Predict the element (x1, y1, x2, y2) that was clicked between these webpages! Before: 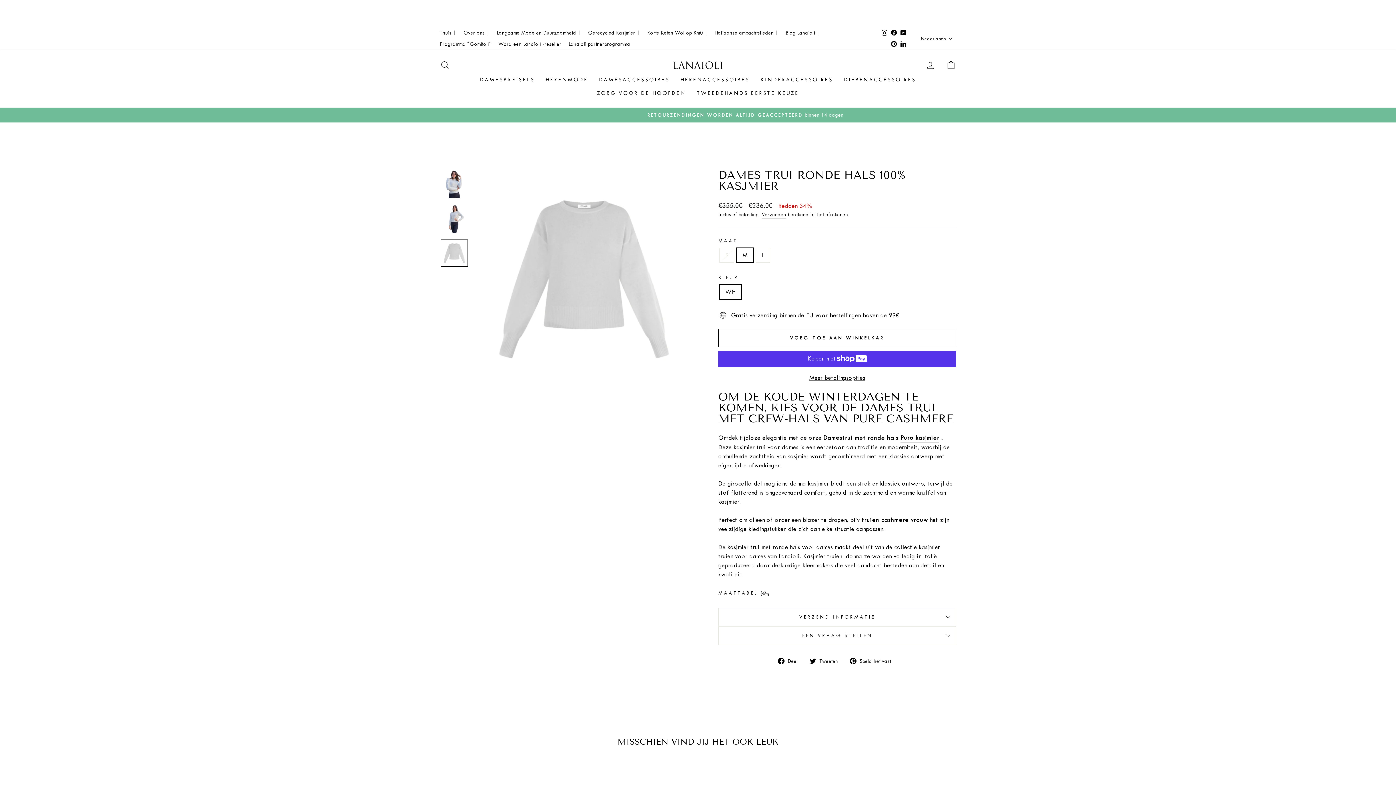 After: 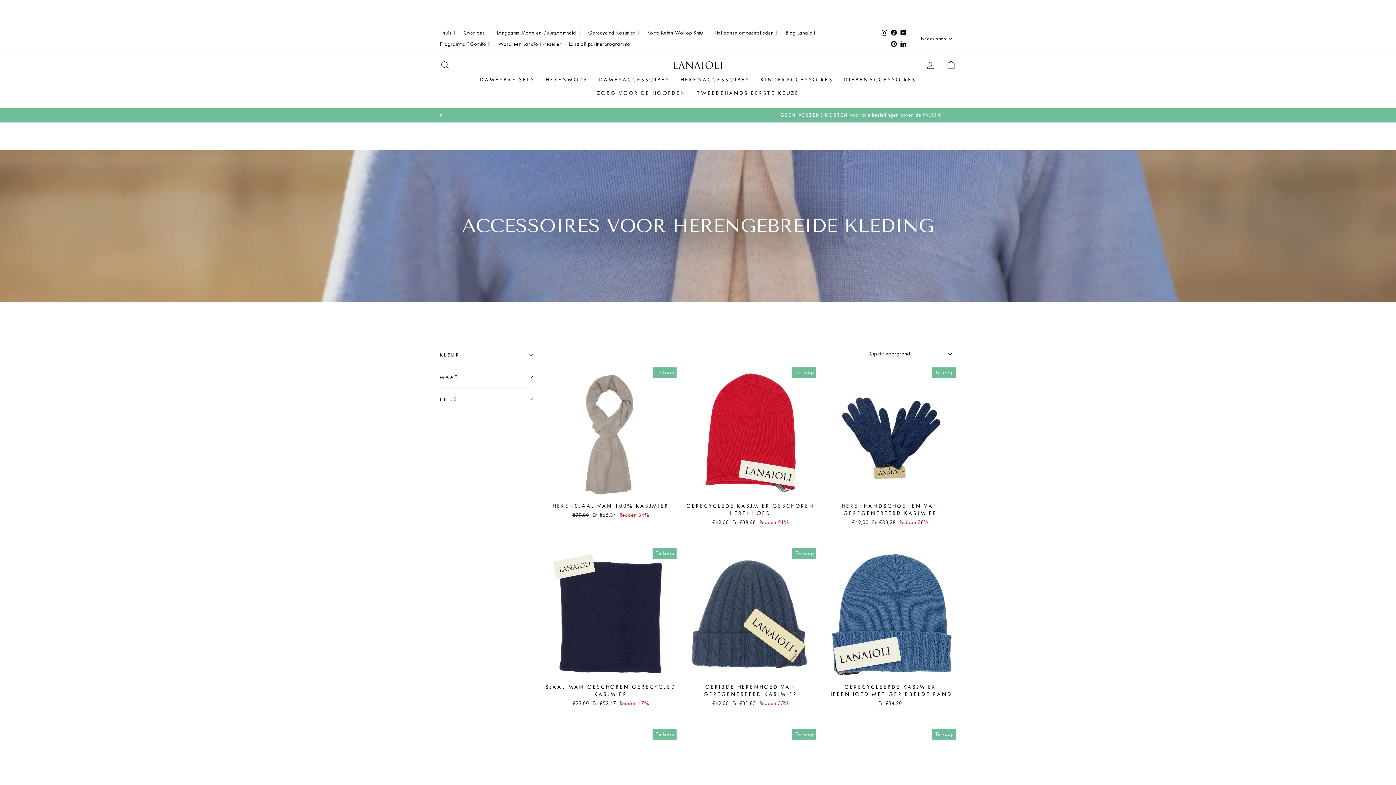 Action: label: HERENACCESSOIRES bbox: (675, 73, 755, 86)